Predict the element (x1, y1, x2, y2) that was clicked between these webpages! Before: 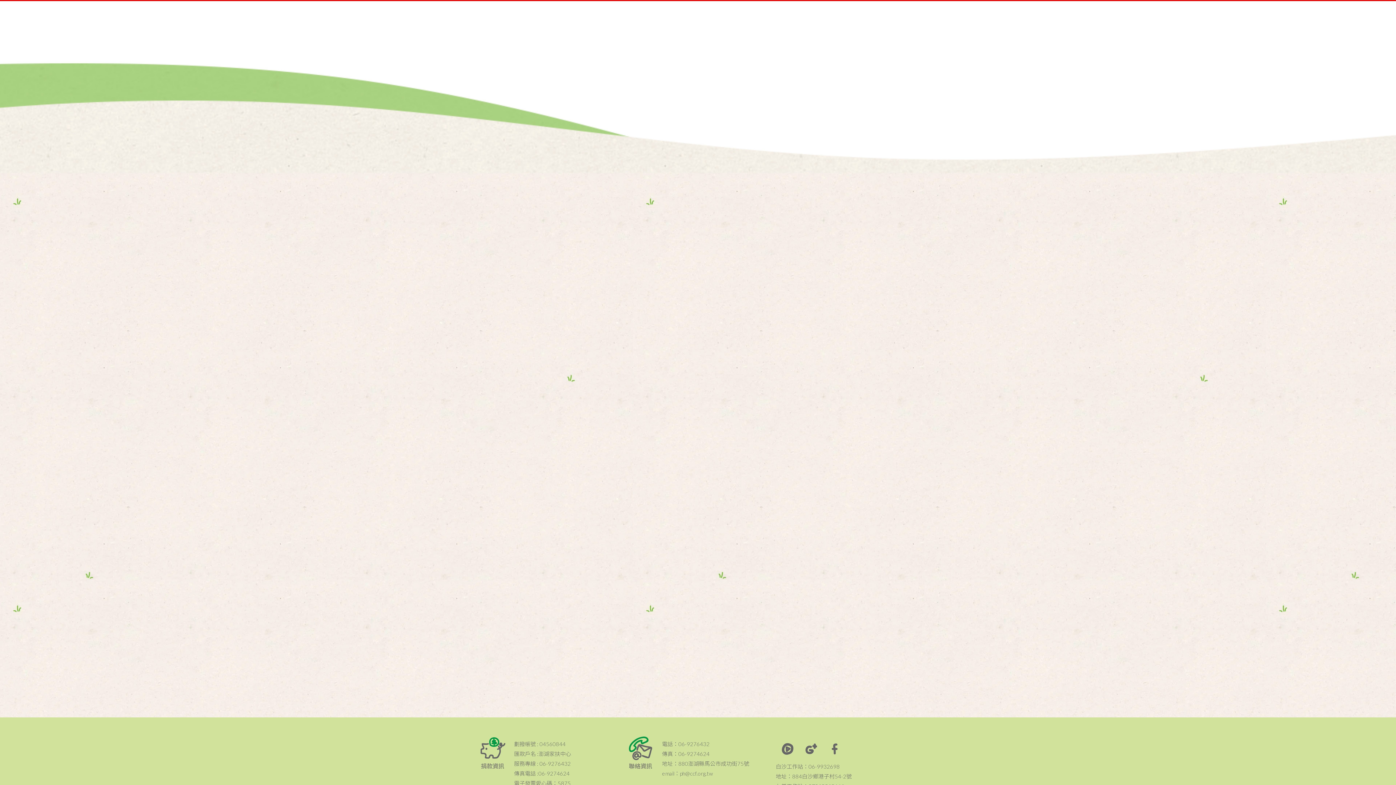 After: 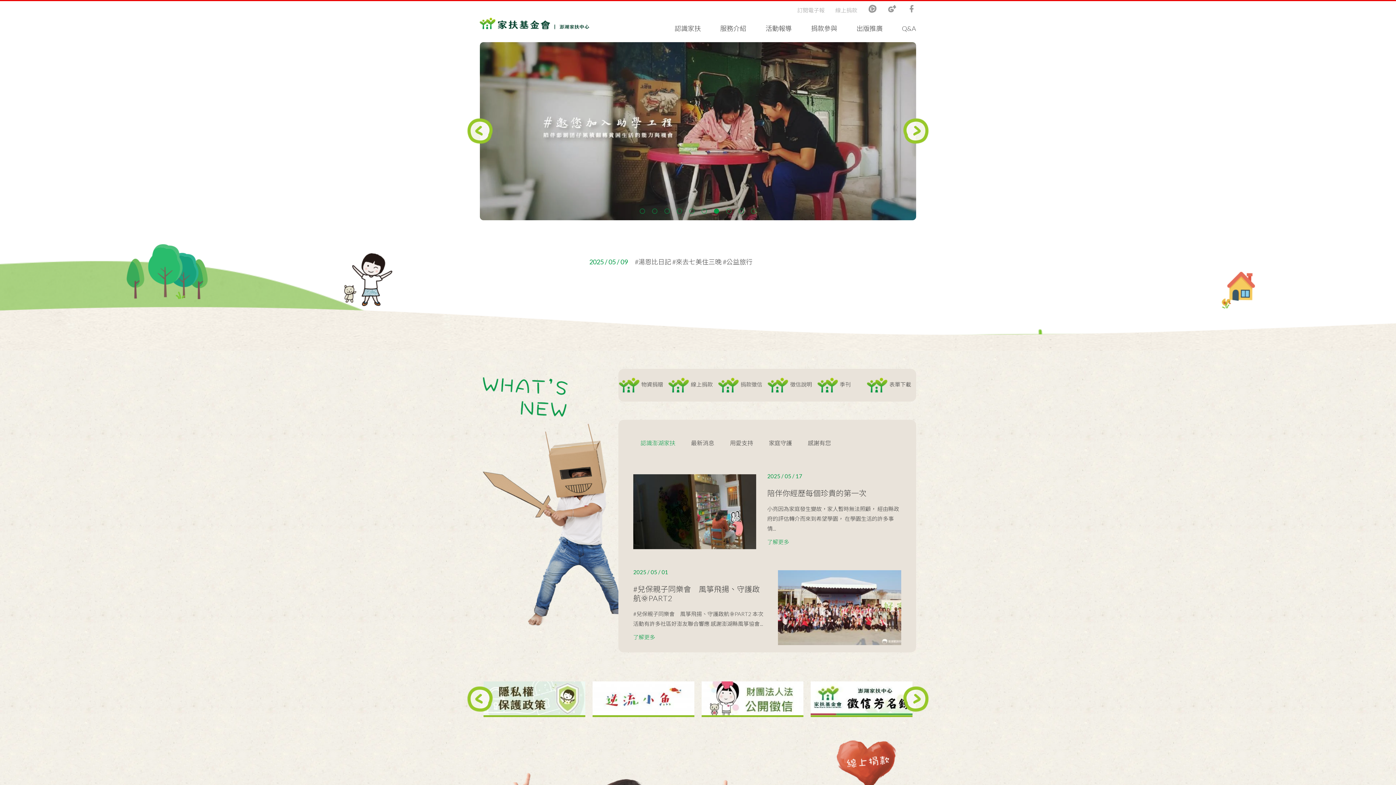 Action: label: 首頁 bbox: (816, 205, 826, 211)